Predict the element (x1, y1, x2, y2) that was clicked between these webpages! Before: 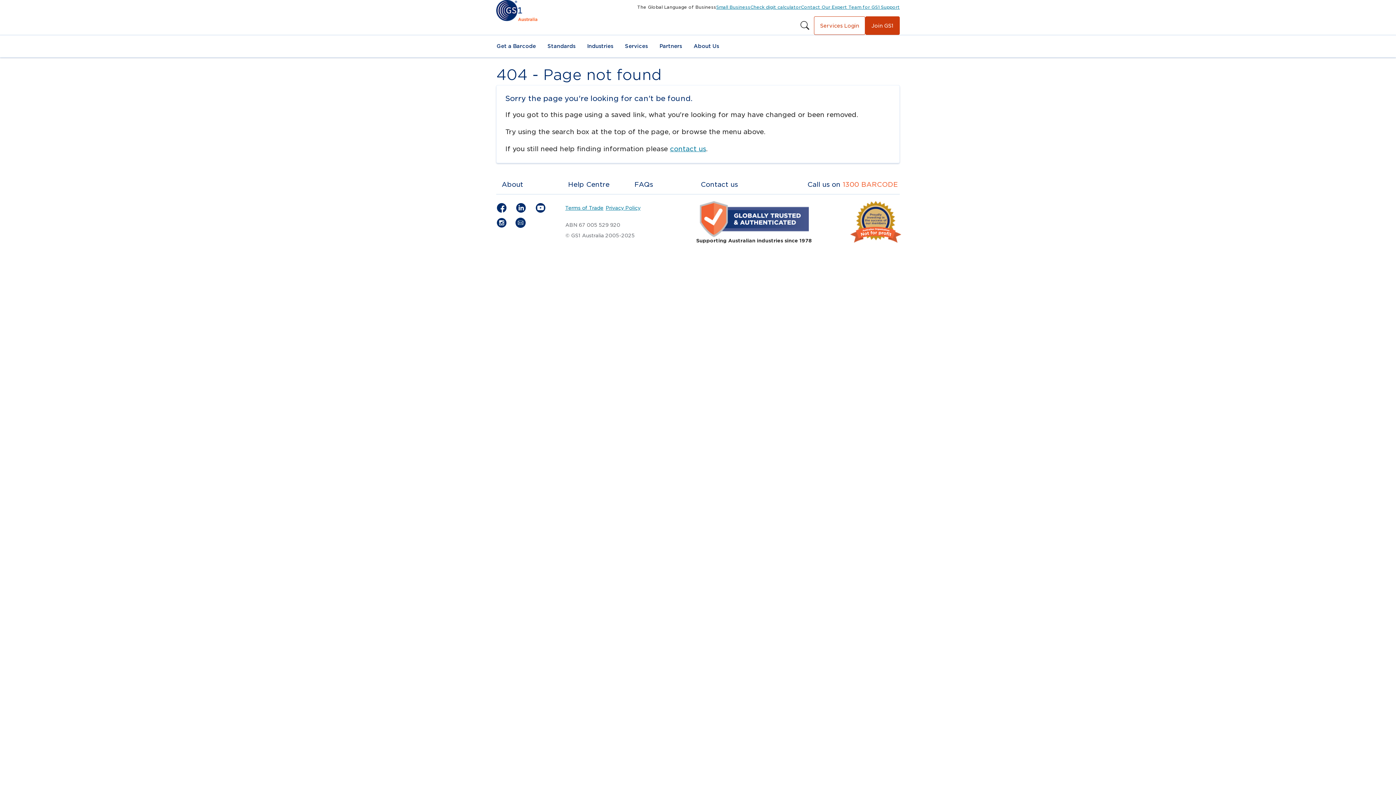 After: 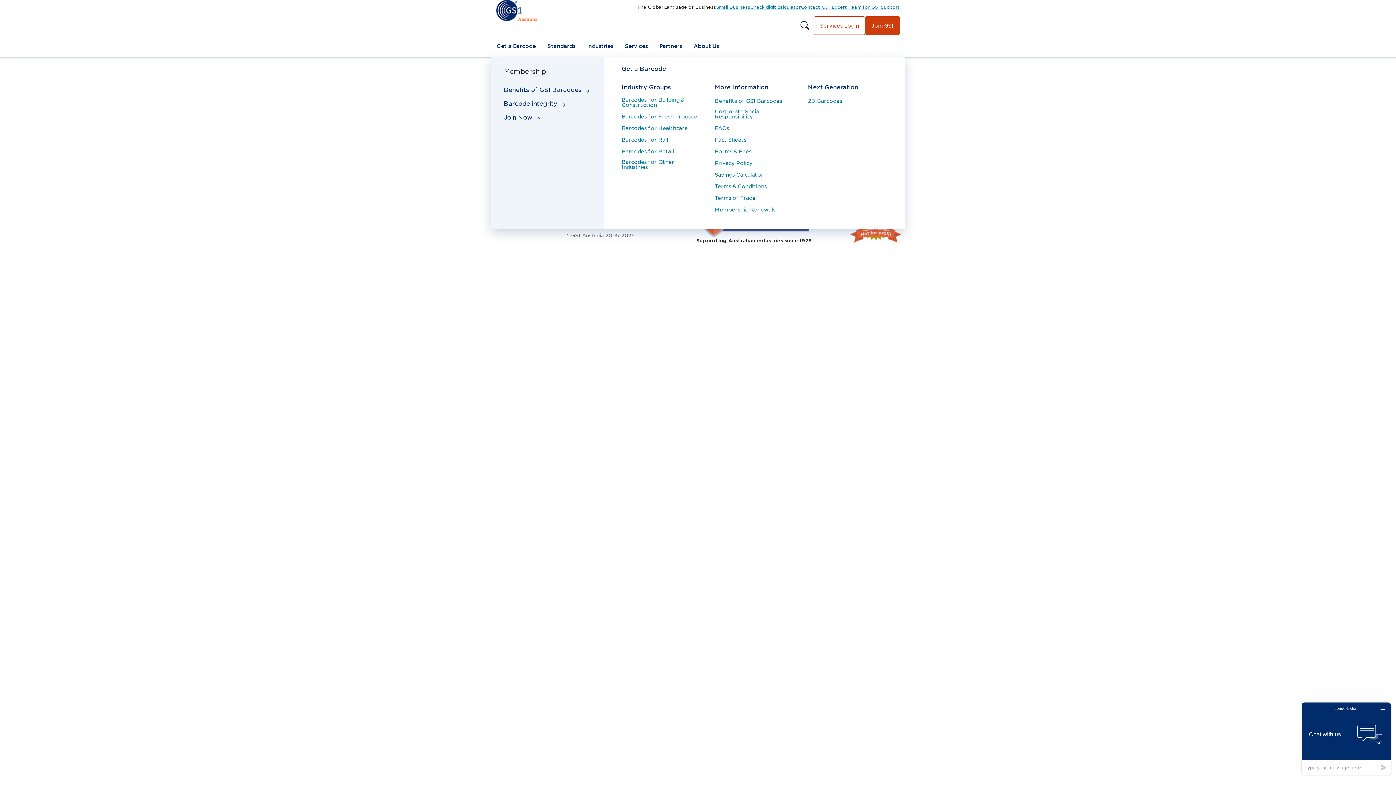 Action: bbox: (490, 38, 541, 54) label: Get a Barcode